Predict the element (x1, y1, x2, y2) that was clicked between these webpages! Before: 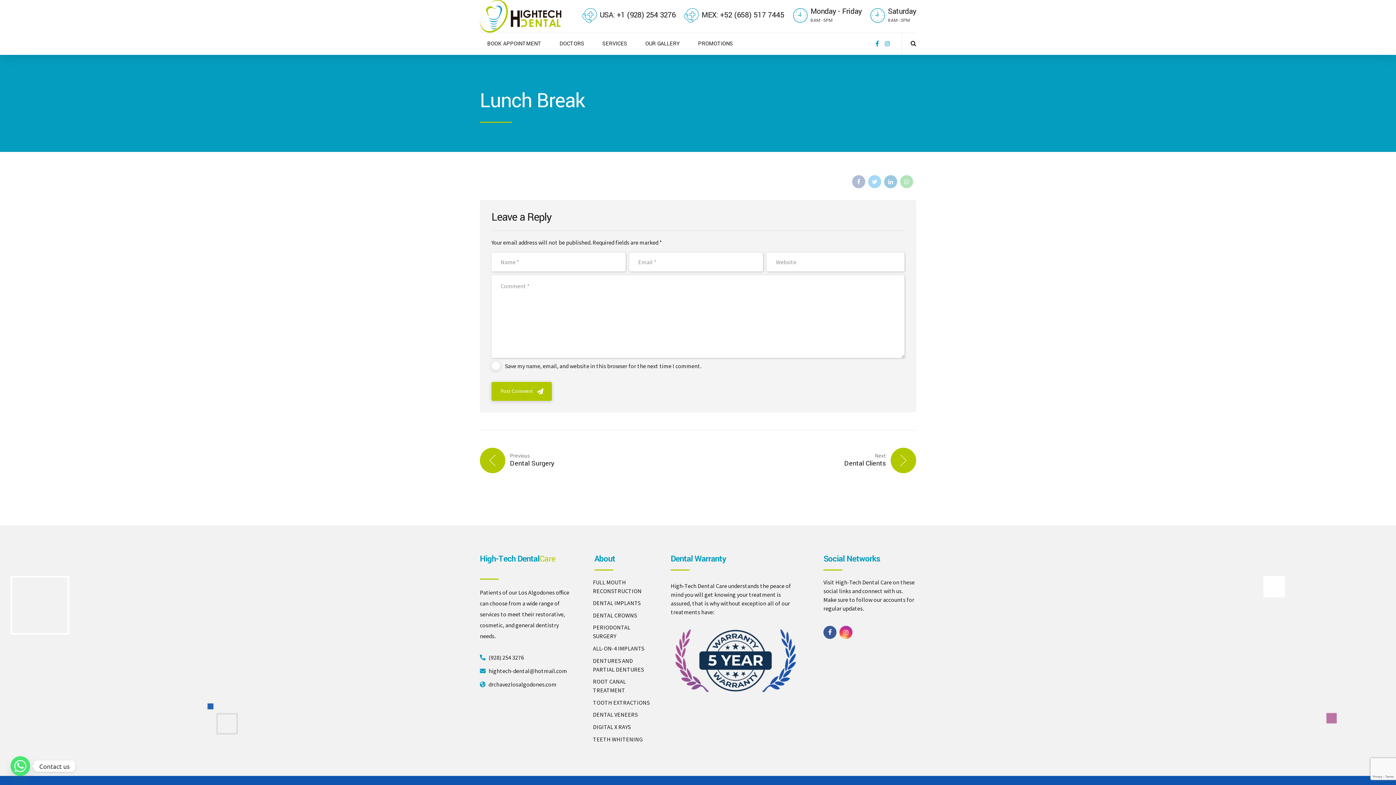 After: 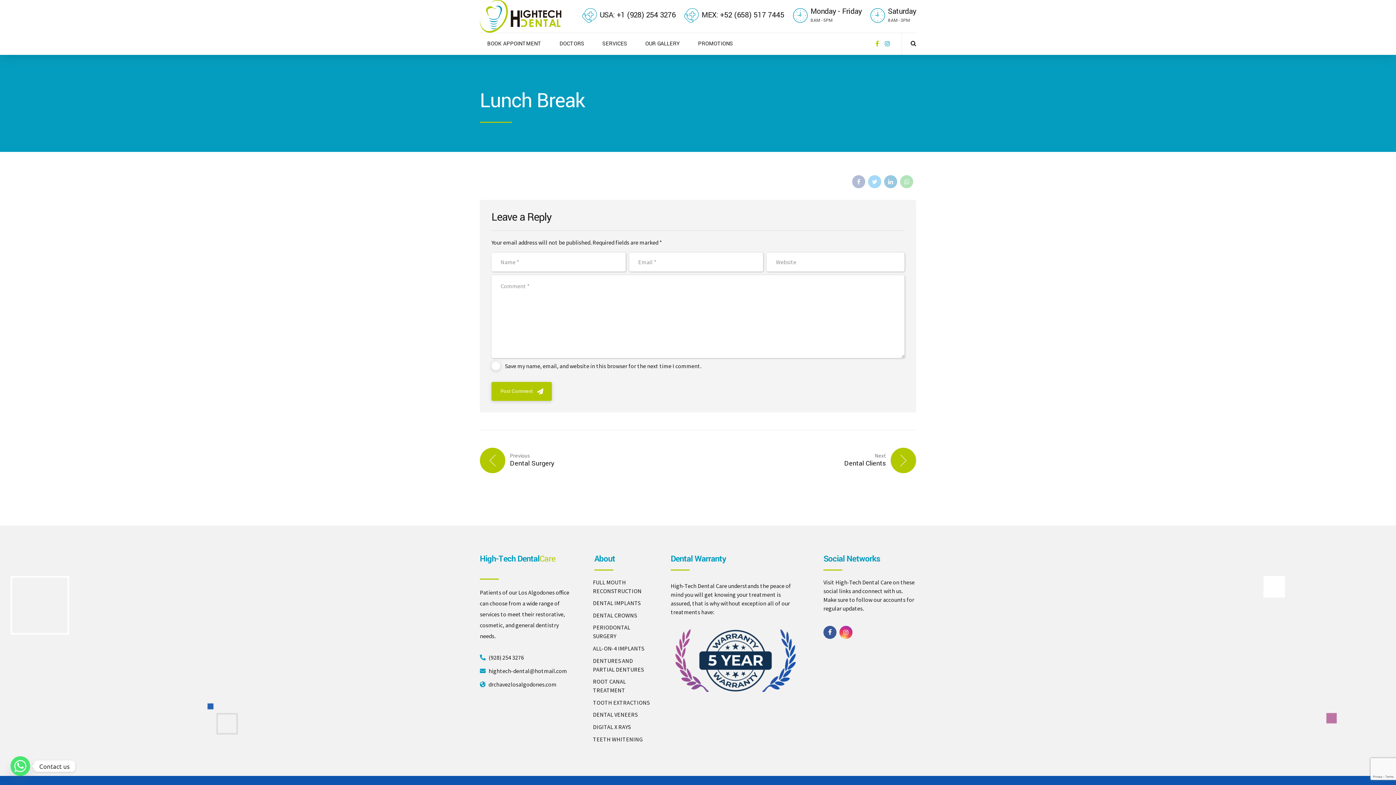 Action: bbox: (875, 33, 879, 54)